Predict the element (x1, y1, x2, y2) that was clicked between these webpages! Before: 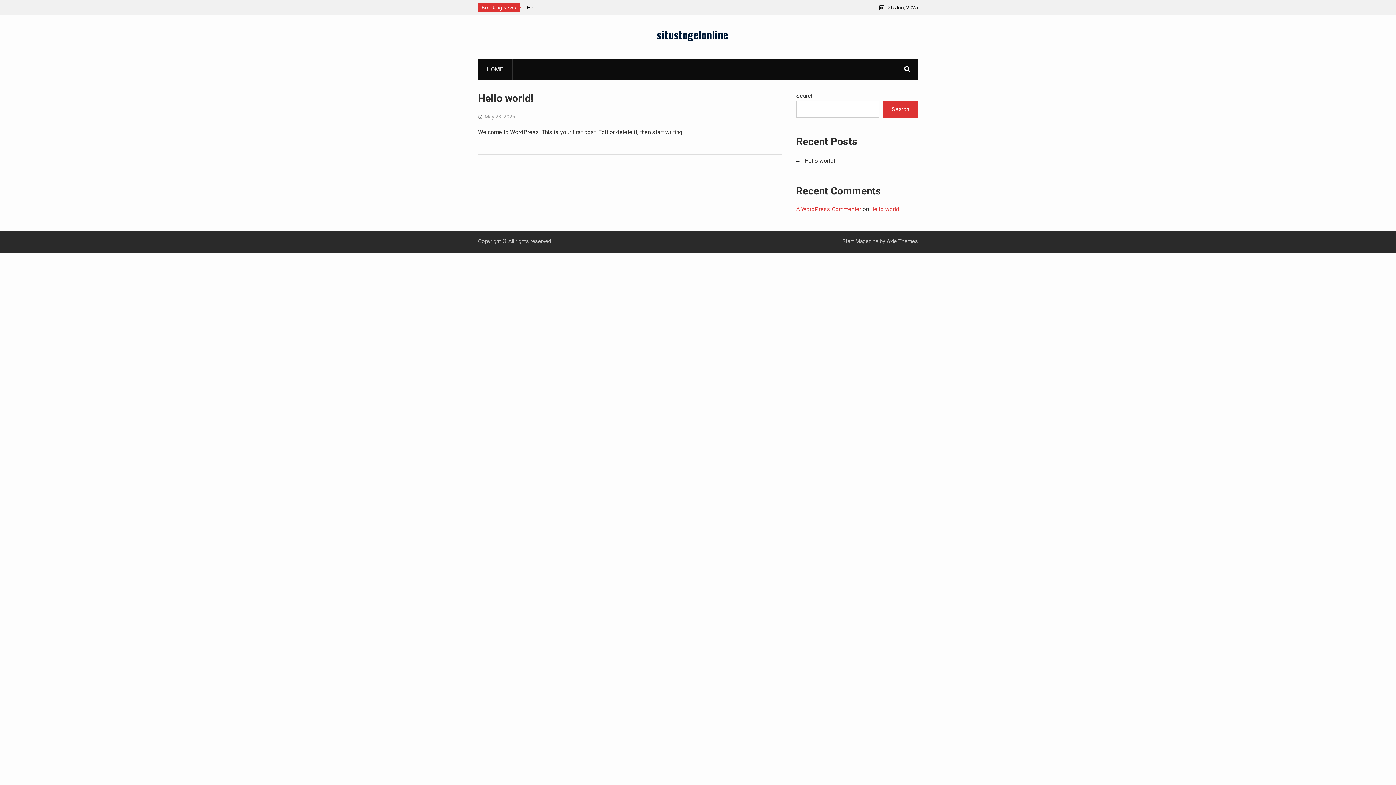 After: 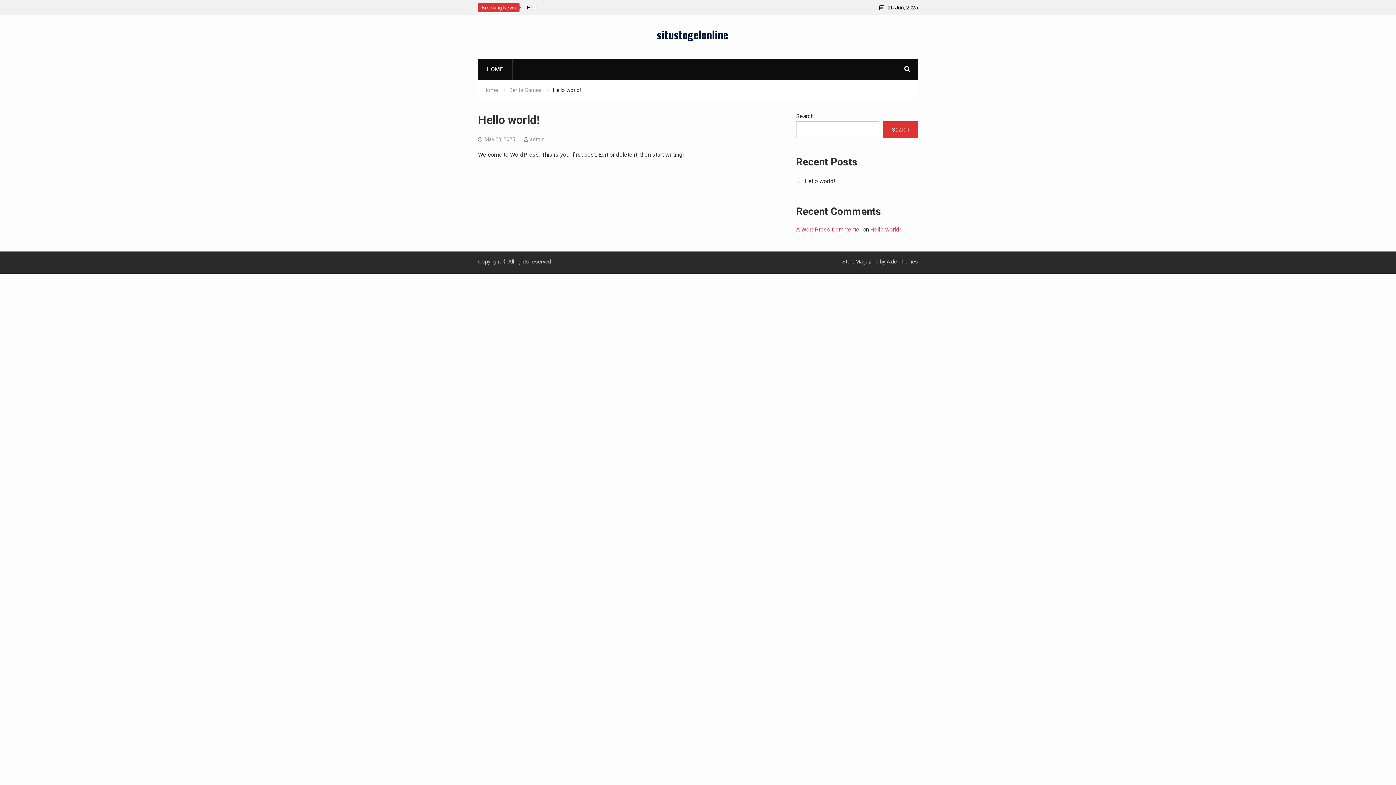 Action: label: Hello world! bbox: (870, 205, 901, 212)